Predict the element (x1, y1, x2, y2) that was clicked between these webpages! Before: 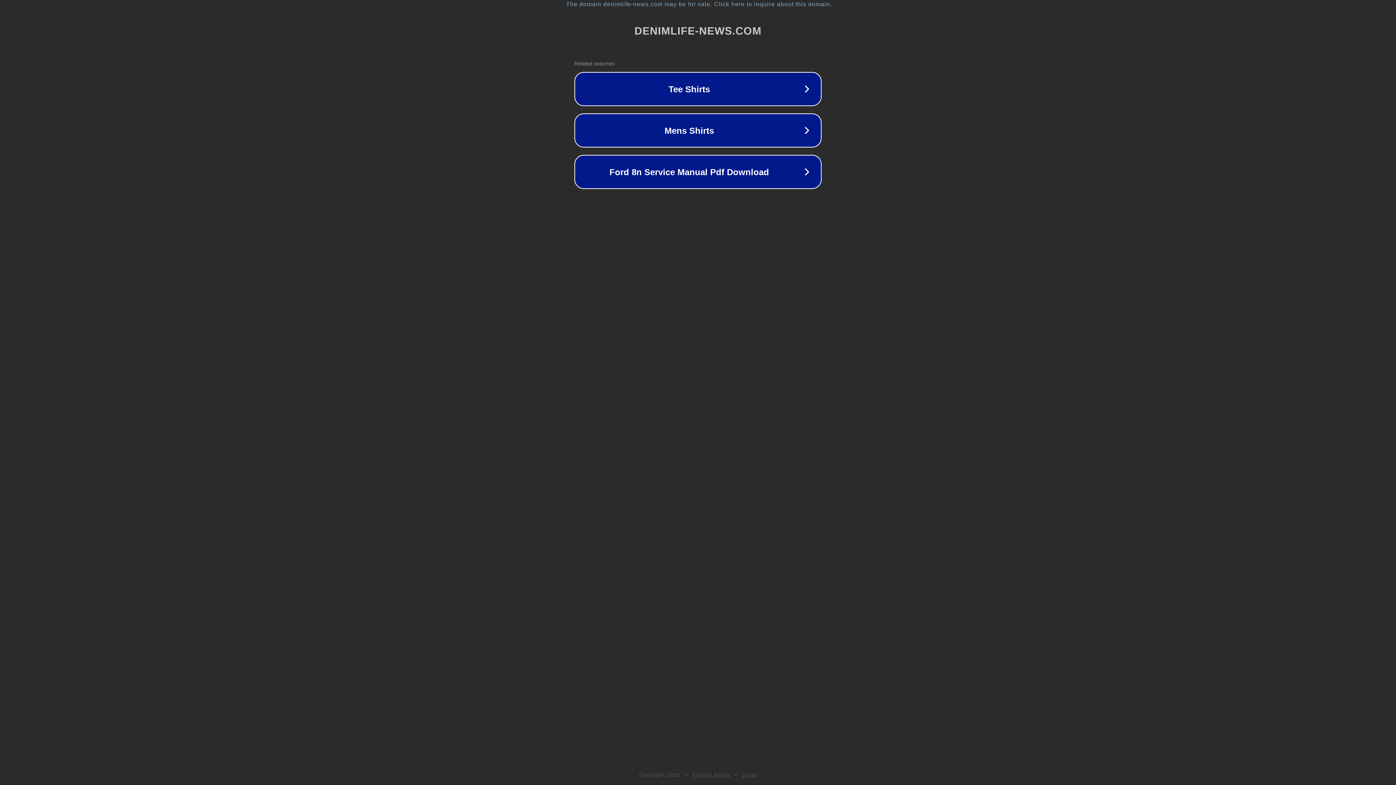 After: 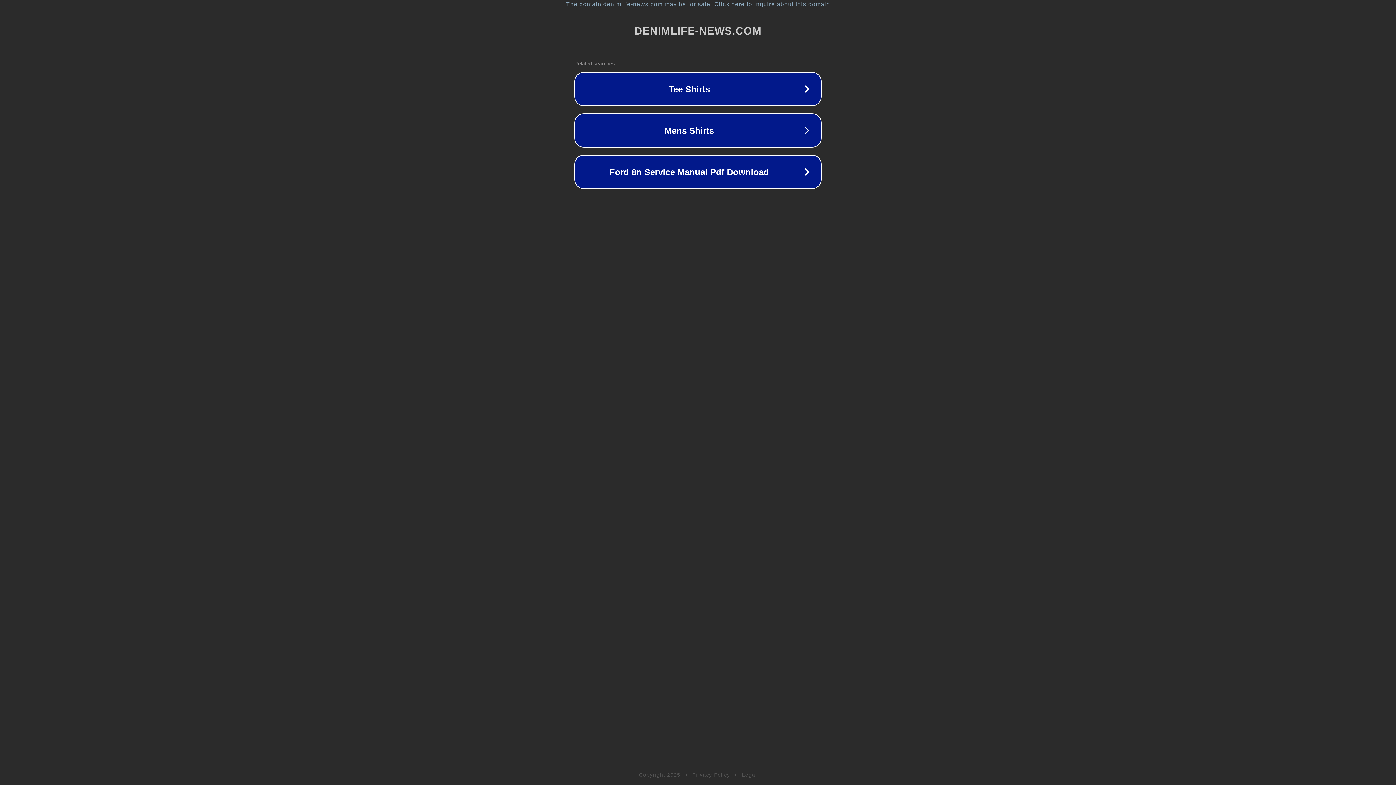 Action: bbox: (692, 772, 730, 778) label: Privacy Policy